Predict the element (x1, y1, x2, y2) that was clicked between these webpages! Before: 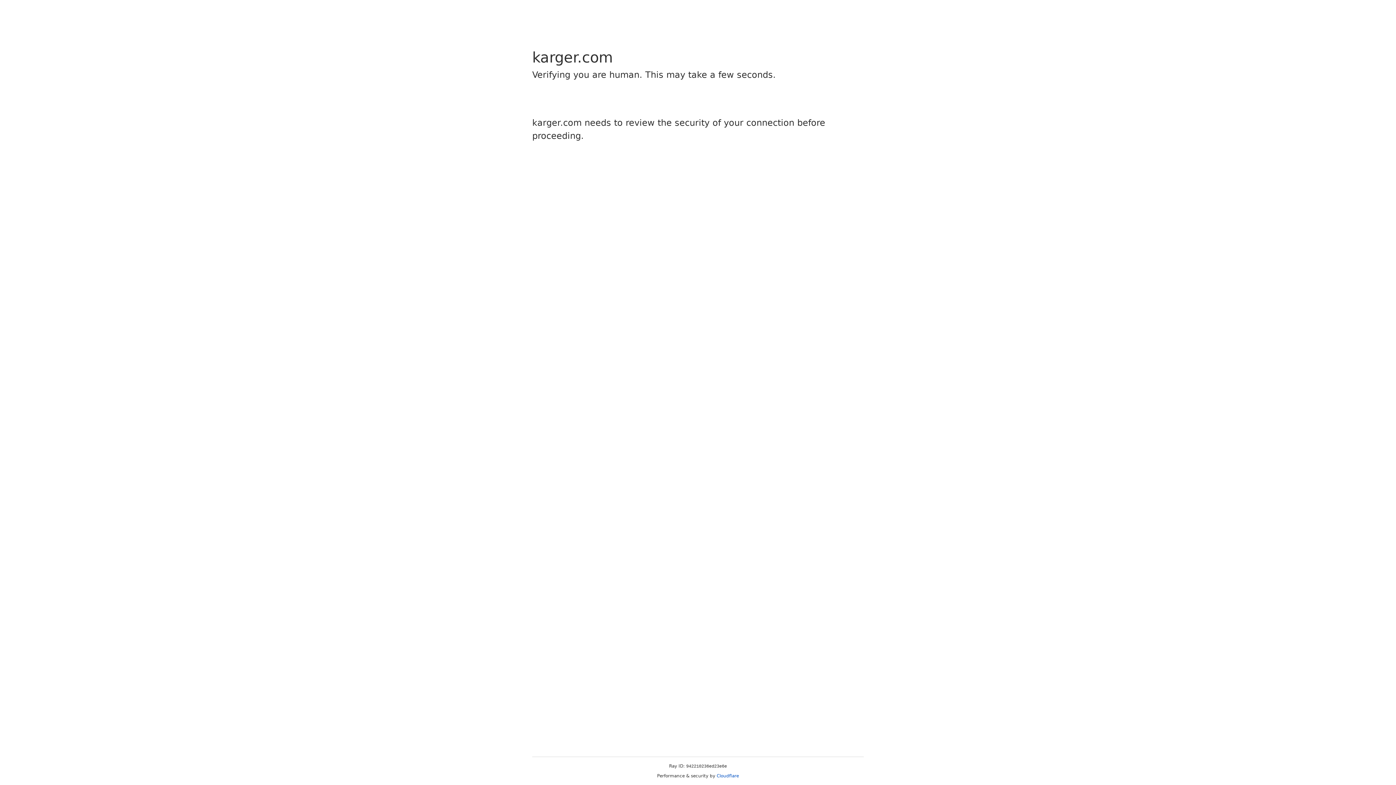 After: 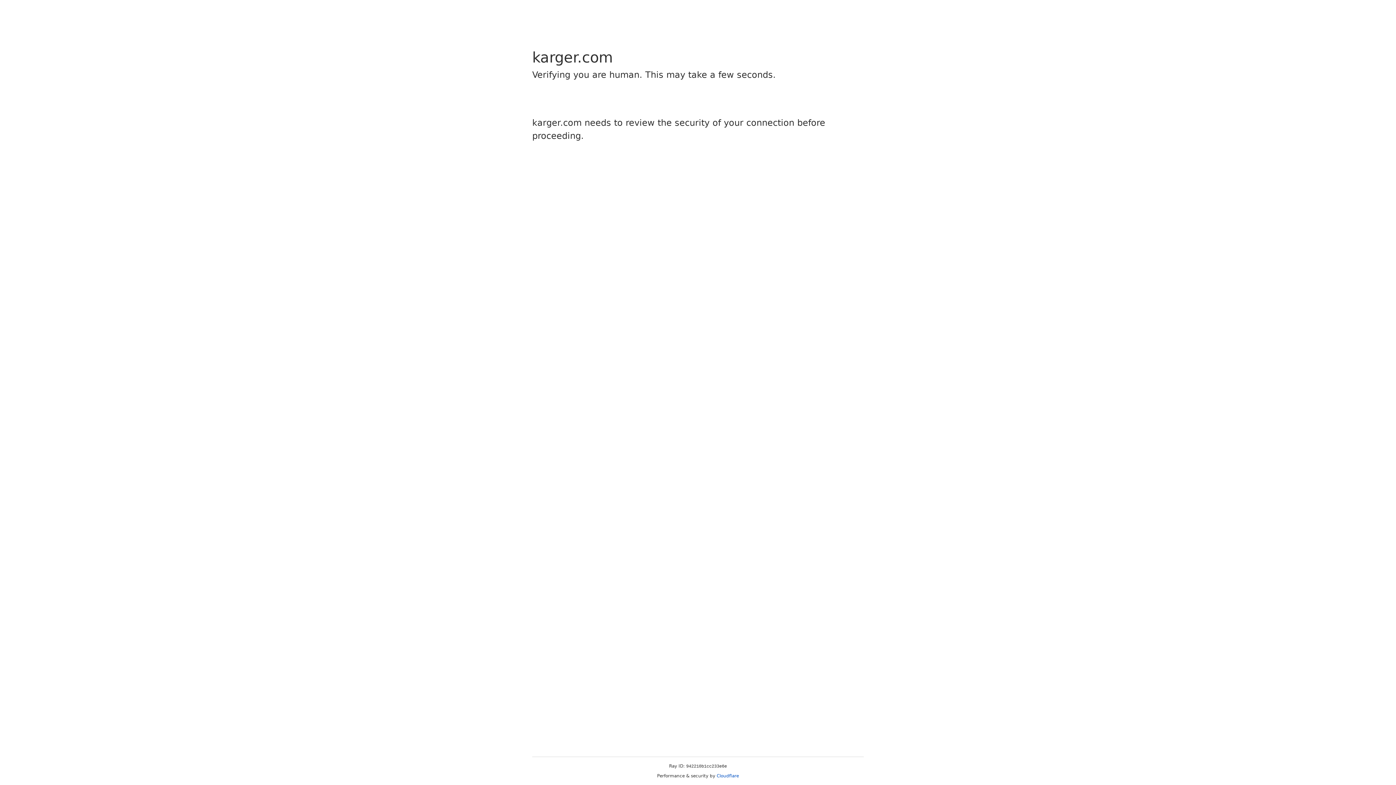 Action: bbox: (716, 773, 739, 778) label: Cloudflare